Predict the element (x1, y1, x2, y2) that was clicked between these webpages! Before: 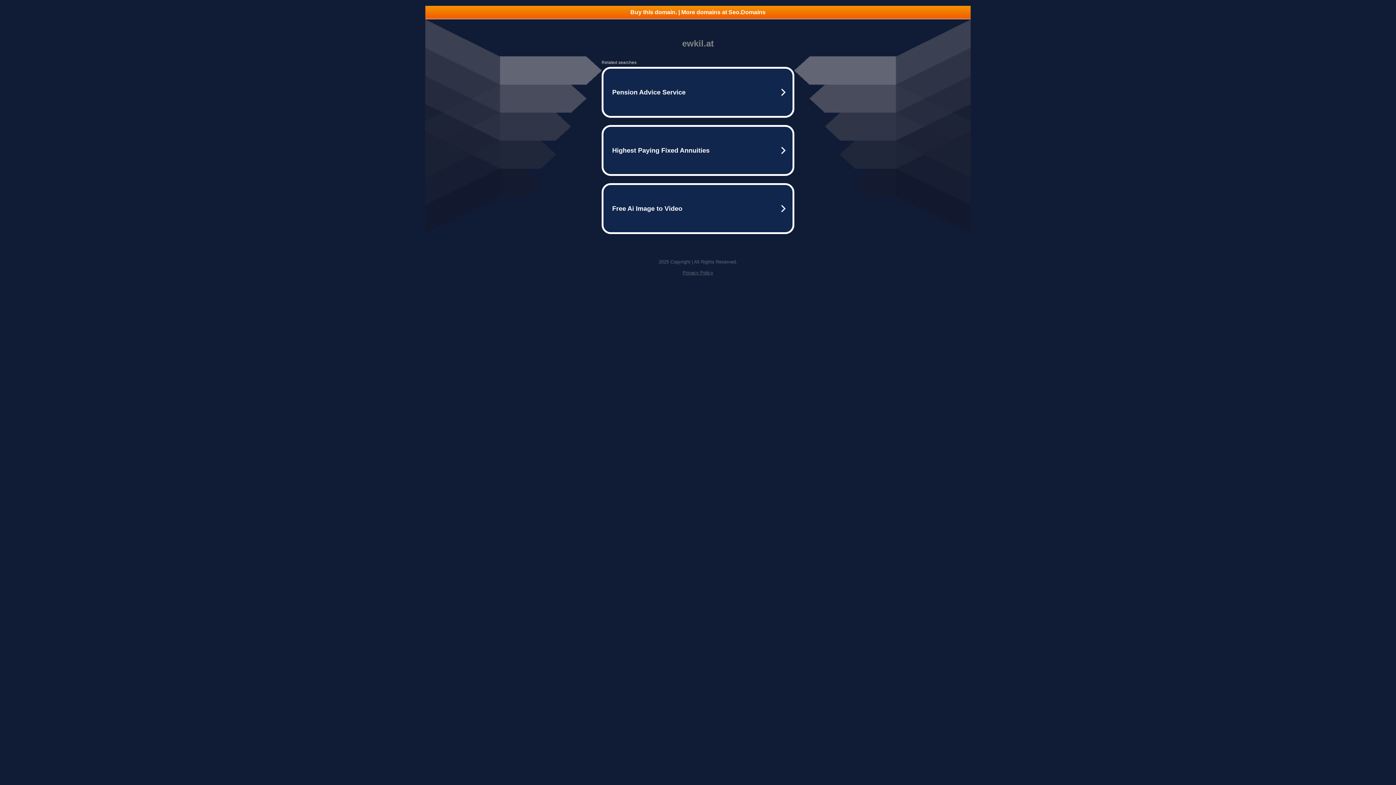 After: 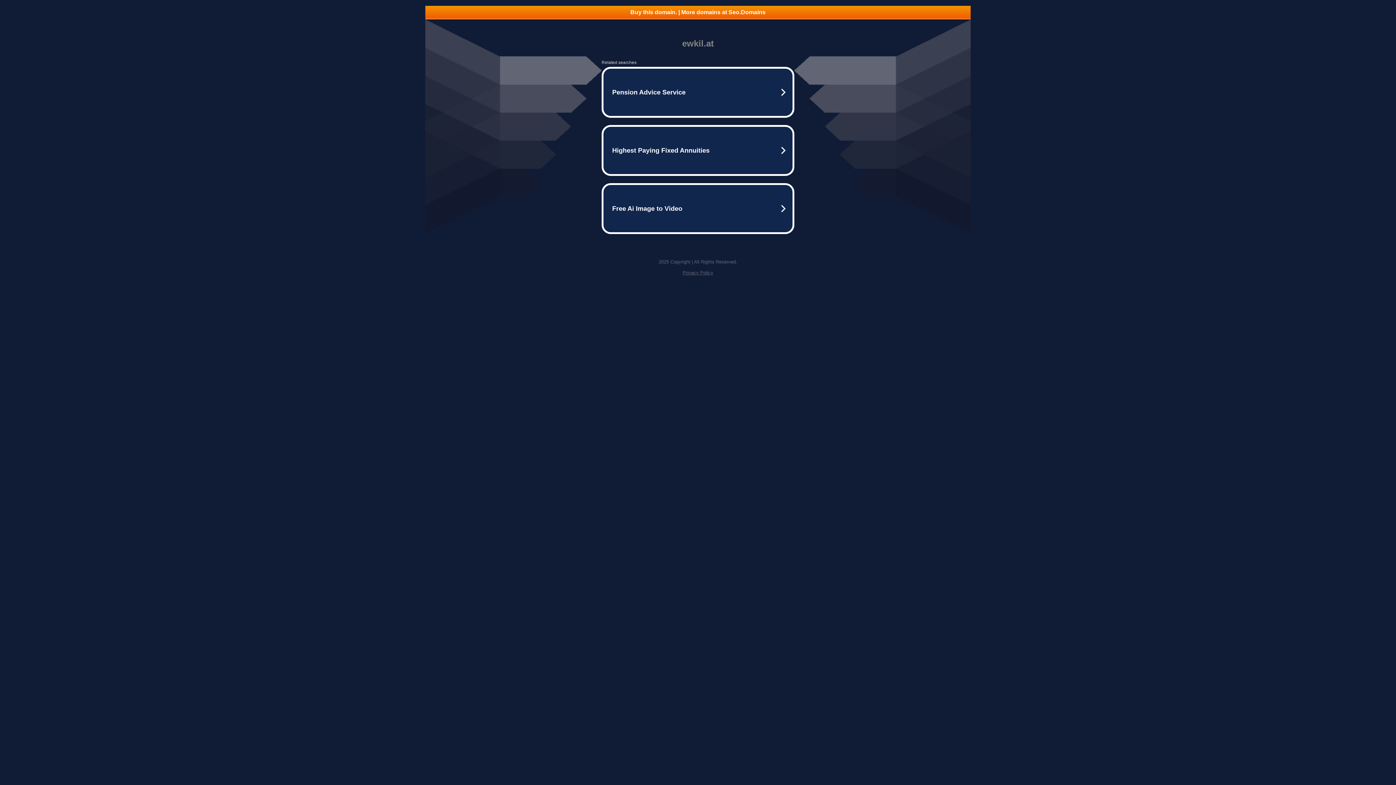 Action: label: Buy this domain. | More domains at Seo.Domains bbox: (425, 5, 970, 18)